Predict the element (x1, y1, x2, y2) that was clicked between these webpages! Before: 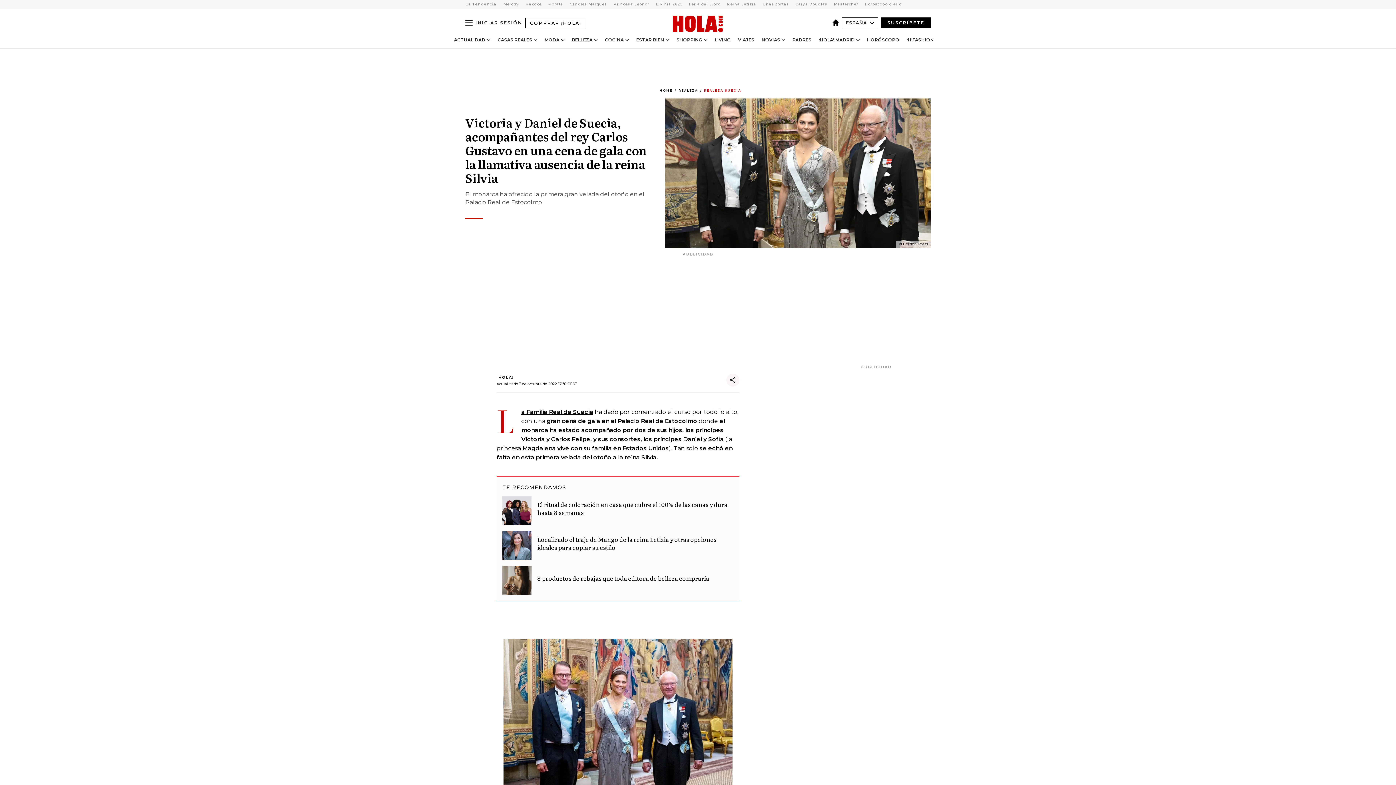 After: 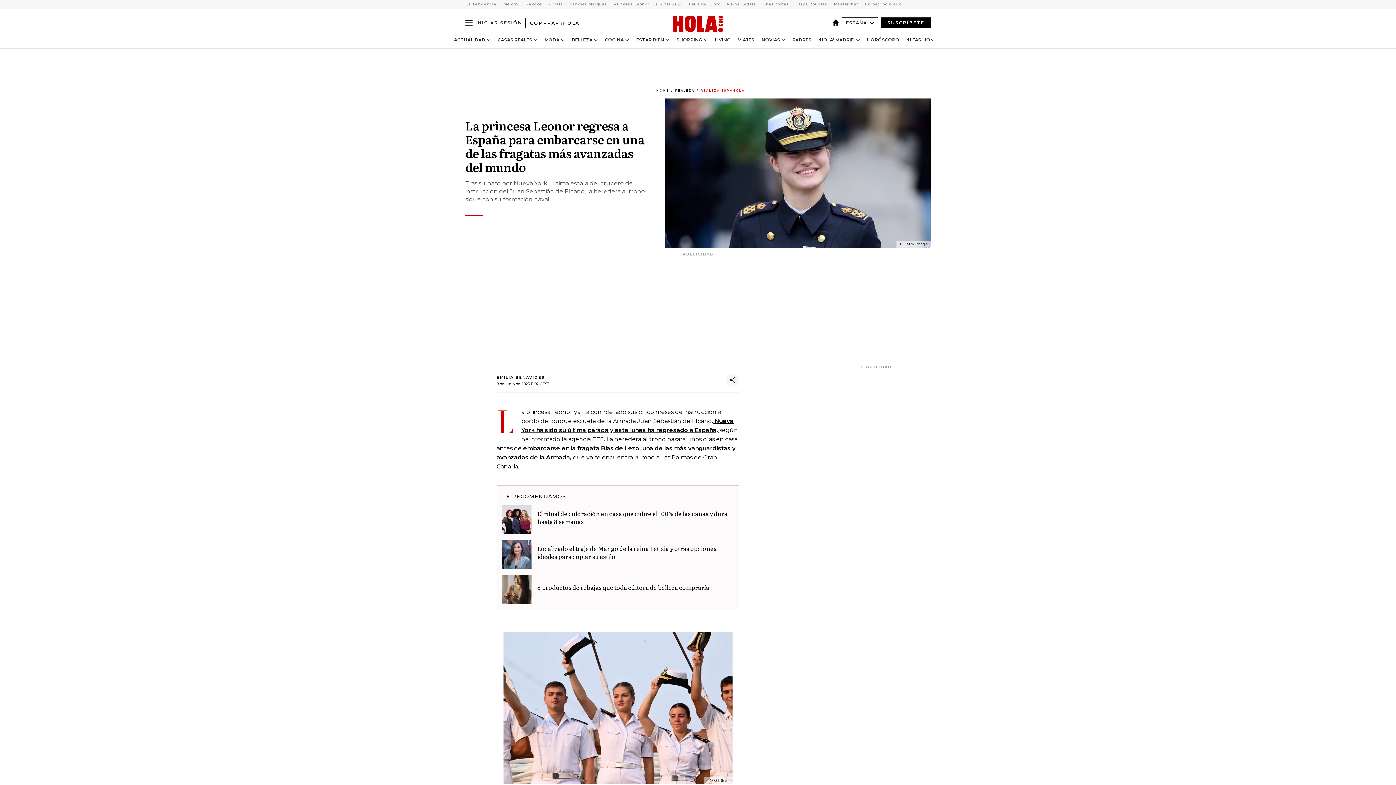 Action: bbox: (610, 1, 652, 6) label: View more Princesa Leonor articles